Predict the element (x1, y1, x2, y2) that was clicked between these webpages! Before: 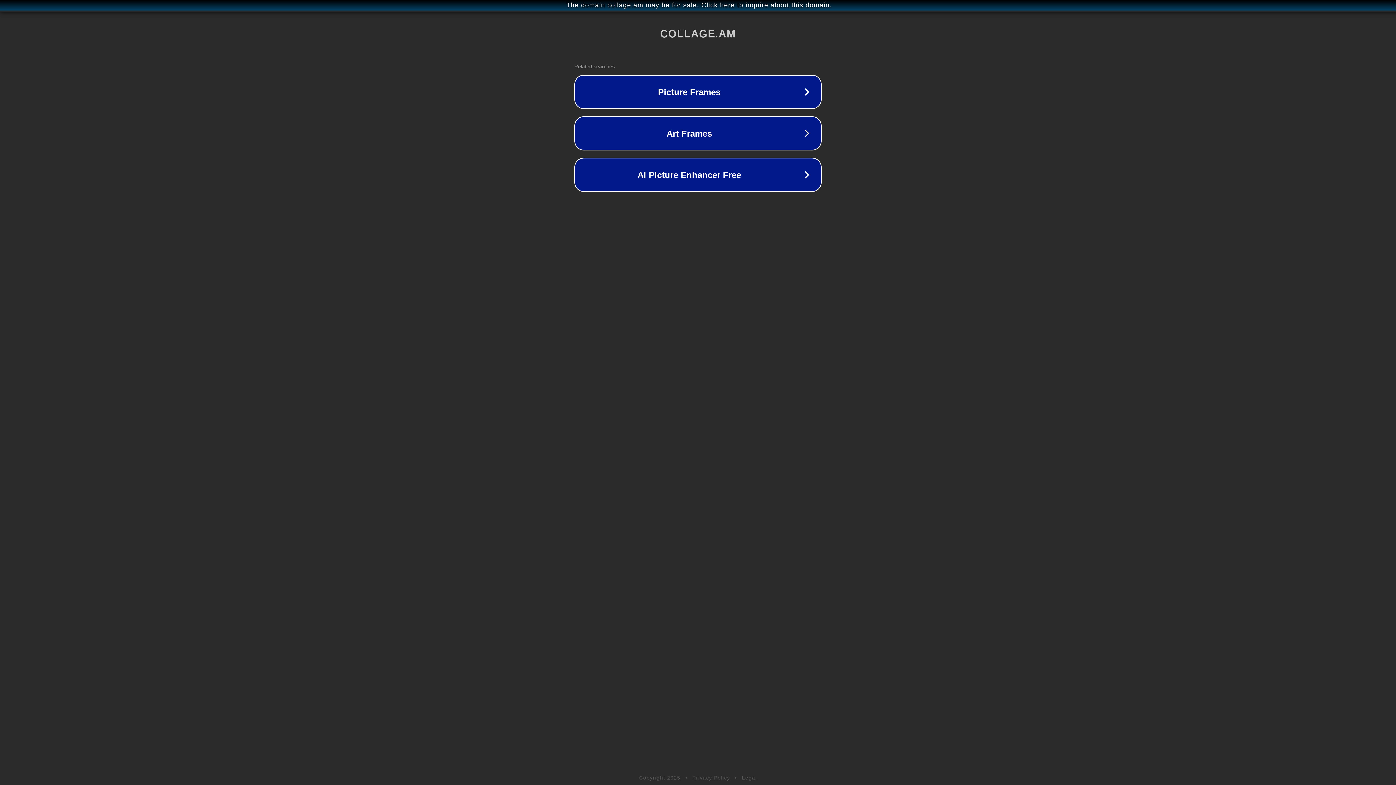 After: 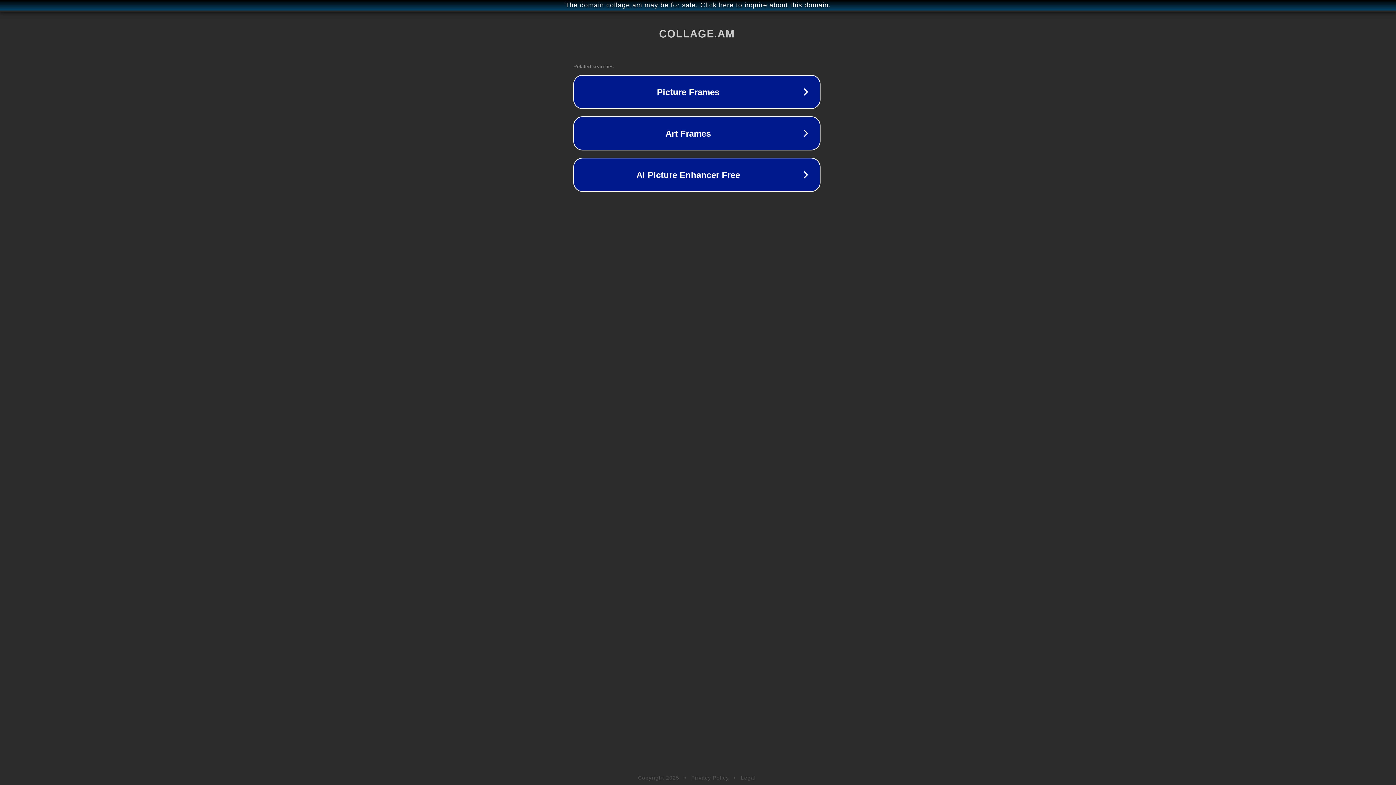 Action: label: The domain collage.am may be for sale. Click here to inquire about this domain. bbox: (1, 1, 1397, 9)